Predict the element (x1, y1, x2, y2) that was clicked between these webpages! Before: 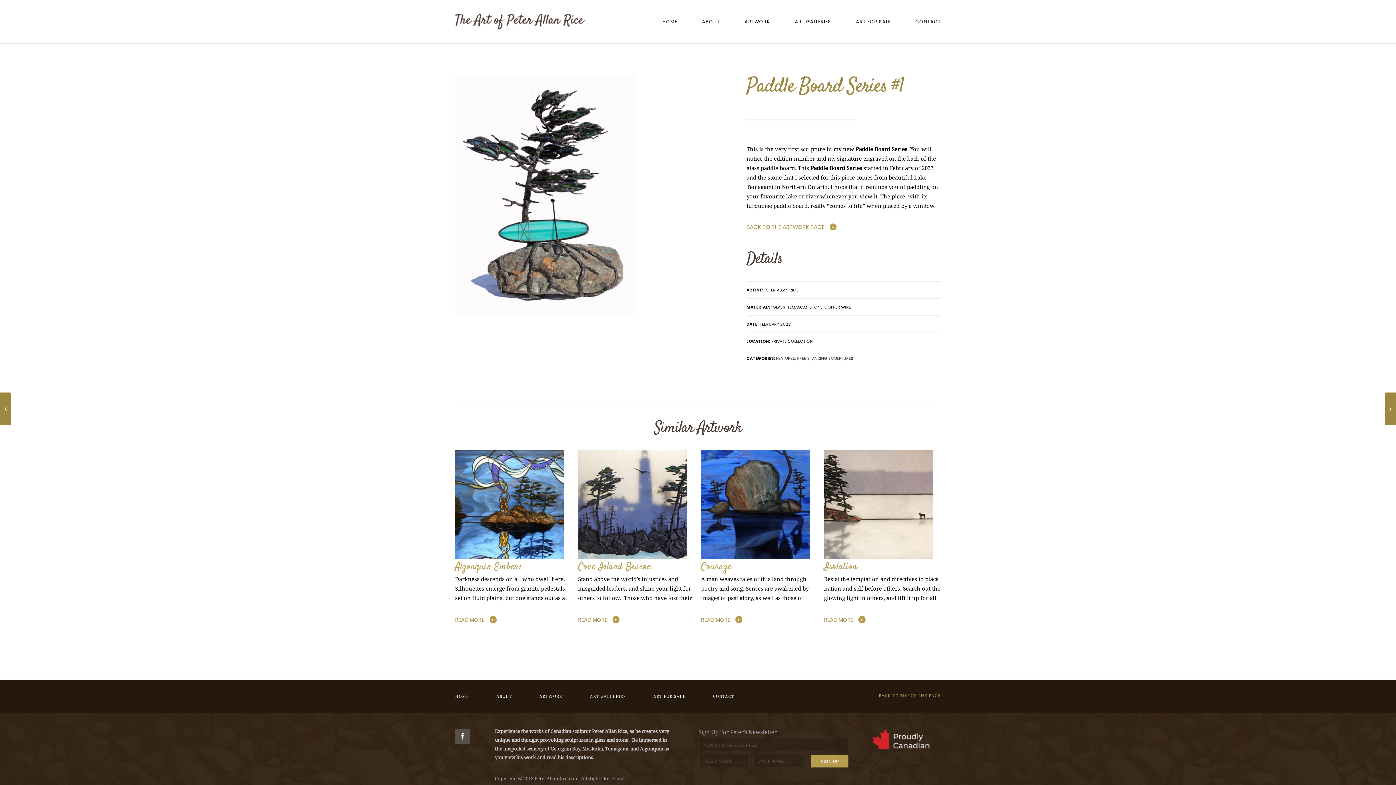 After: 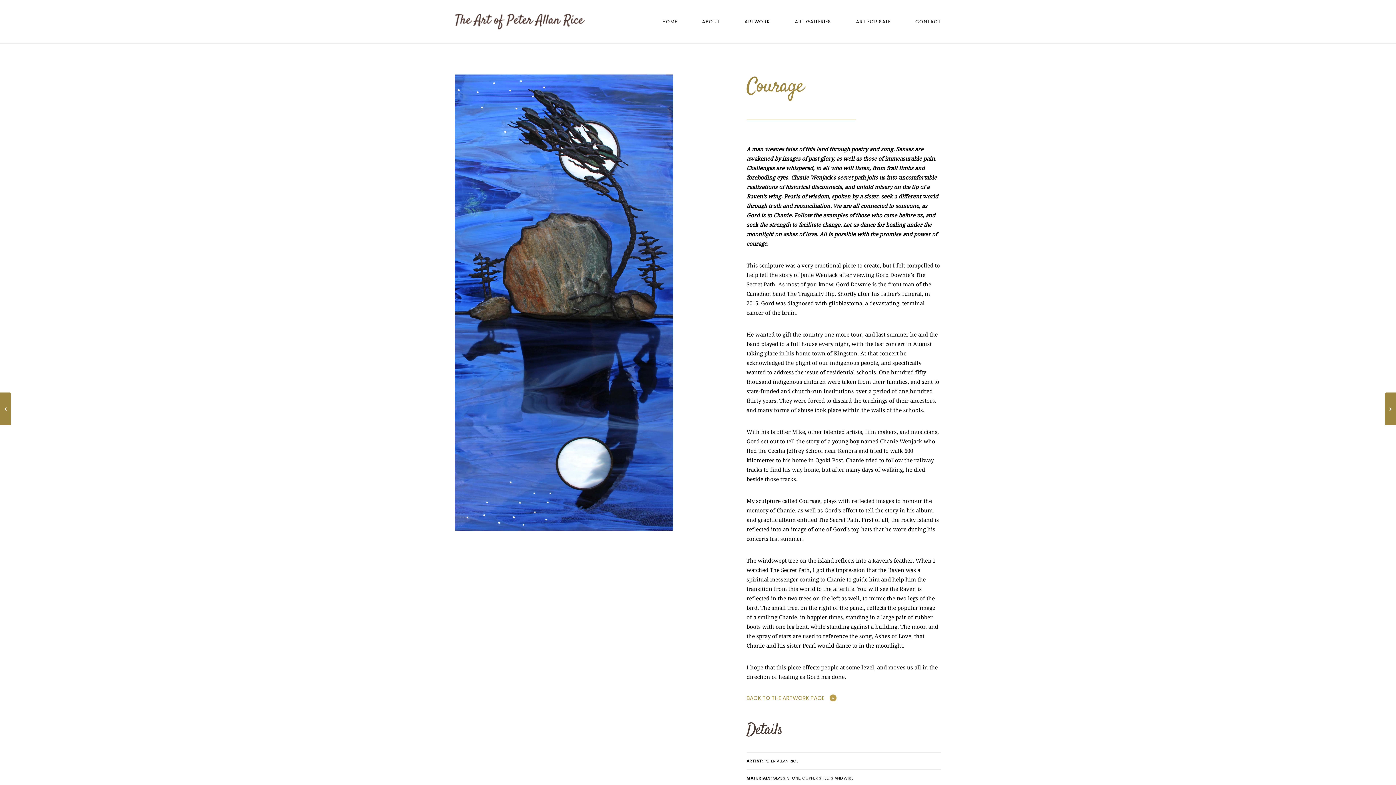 Action: bbox: (701, 616, 742, 623) label: Read more about “Courage”